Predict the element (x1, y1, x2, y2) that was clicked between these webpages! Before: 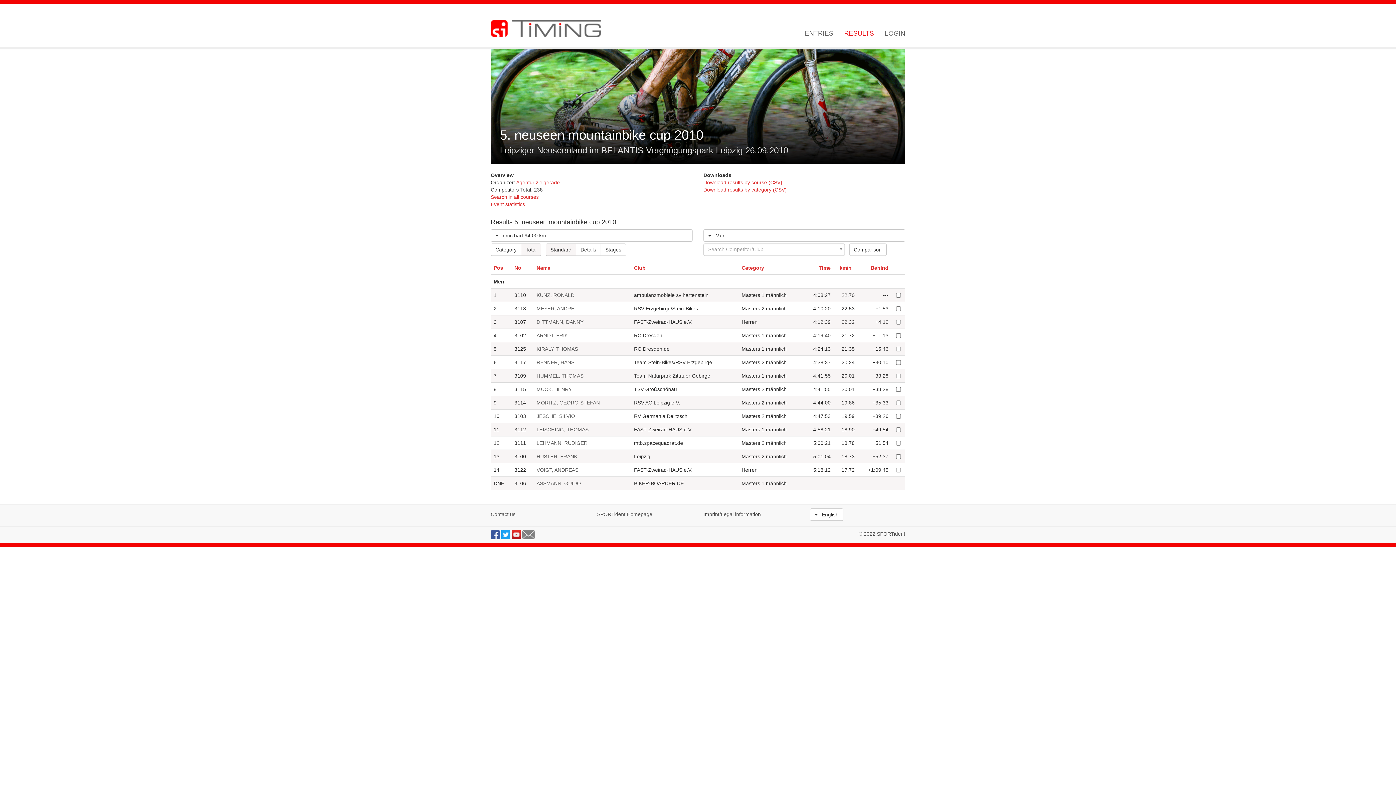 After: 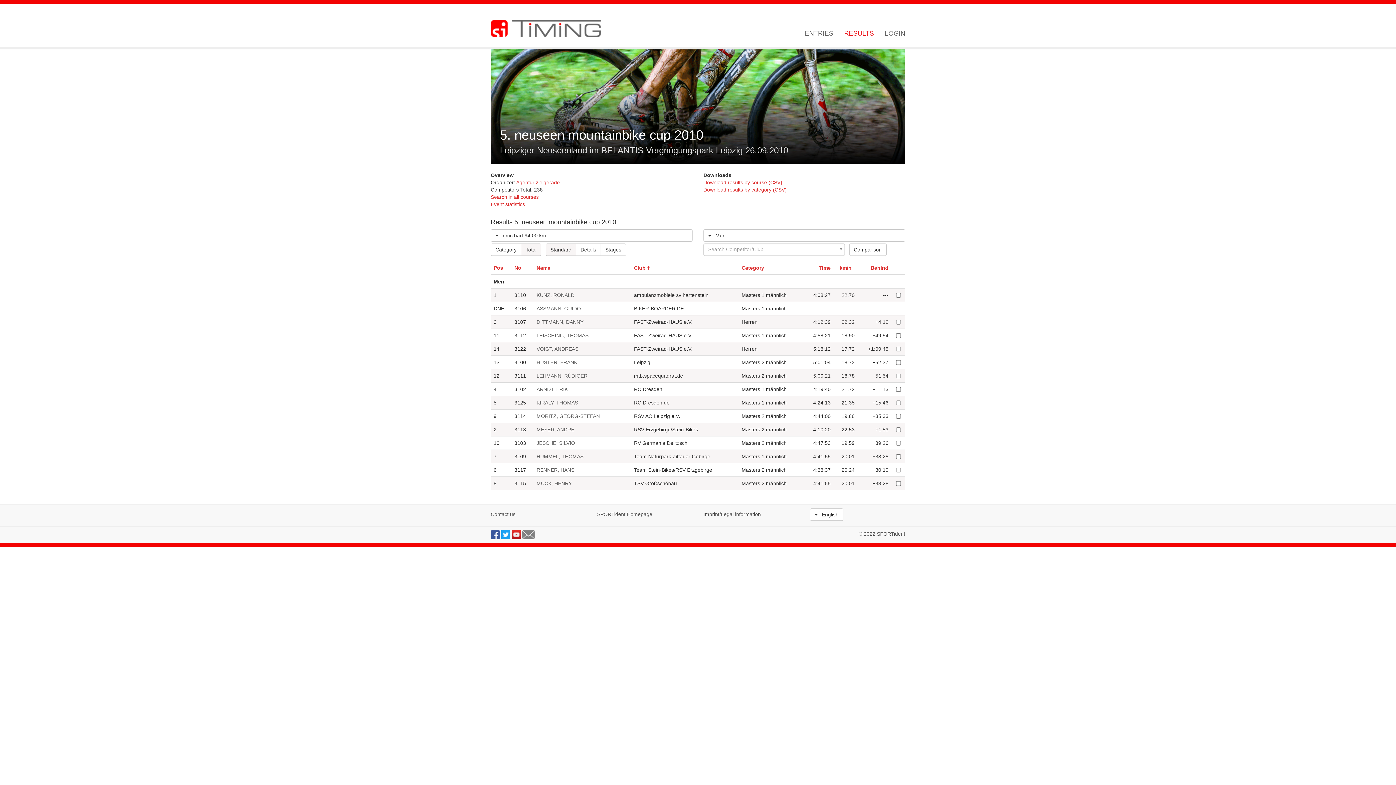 Action: bbox: (634, 265, 645, 270) label: Club